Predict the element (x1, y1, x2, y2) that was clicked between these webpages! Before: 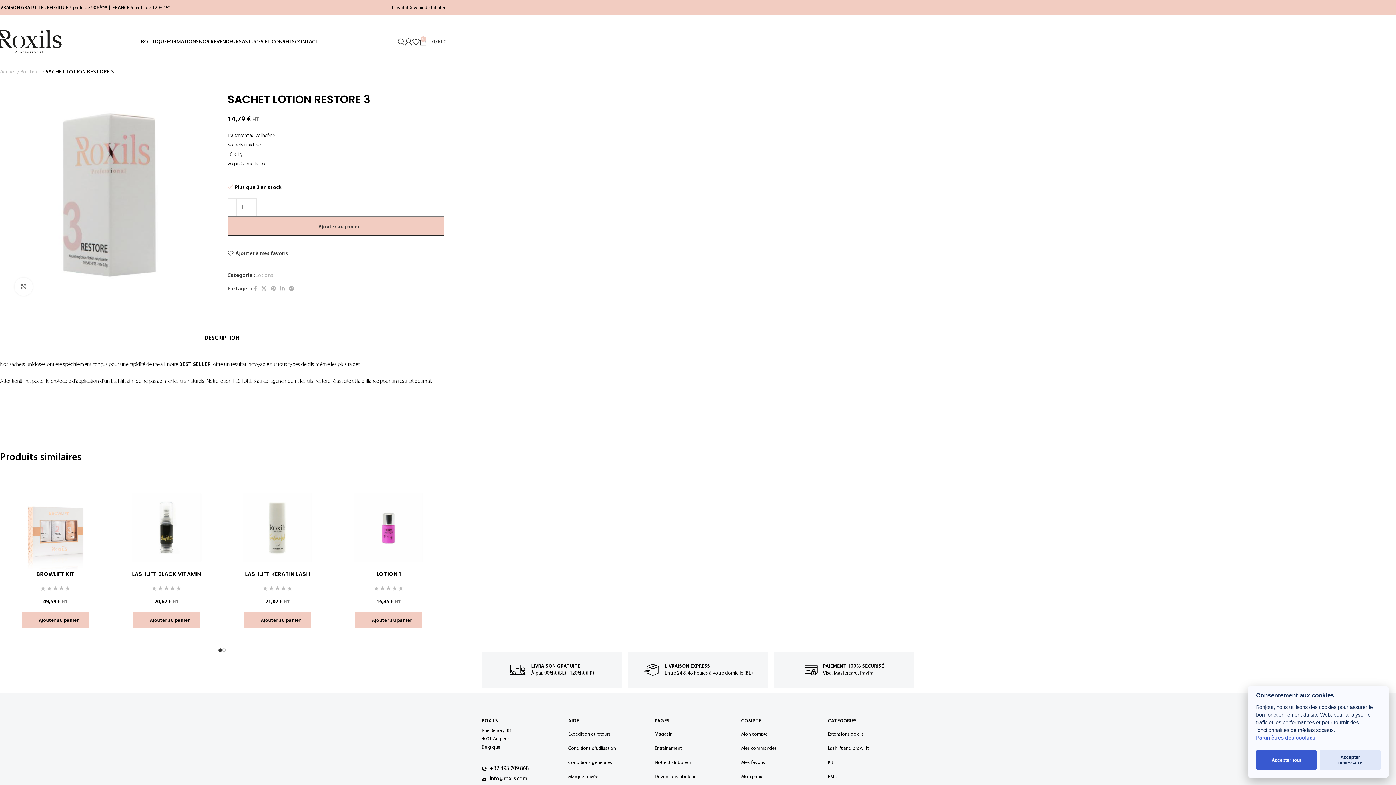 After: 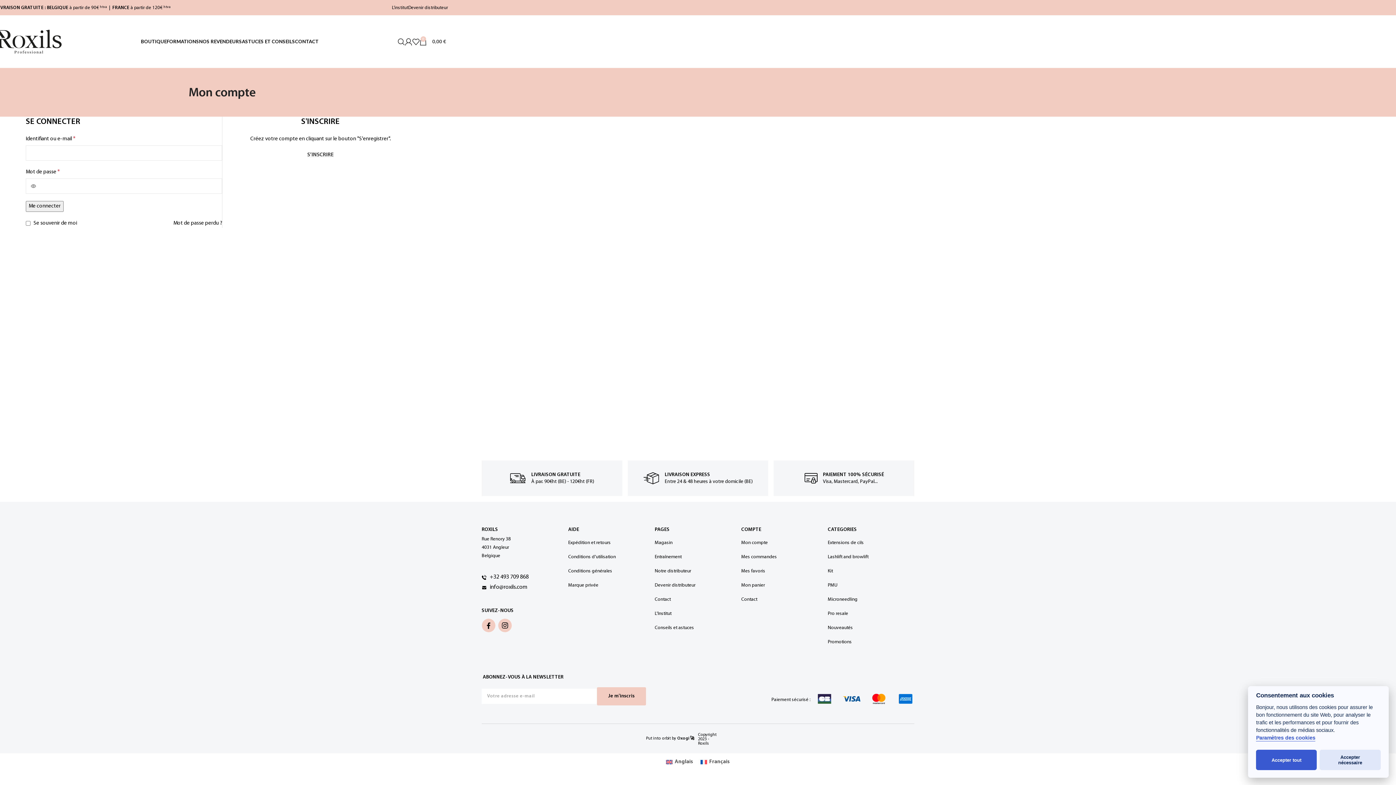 Action: label: Mon compte bbox: (741, 731, 828, 738)